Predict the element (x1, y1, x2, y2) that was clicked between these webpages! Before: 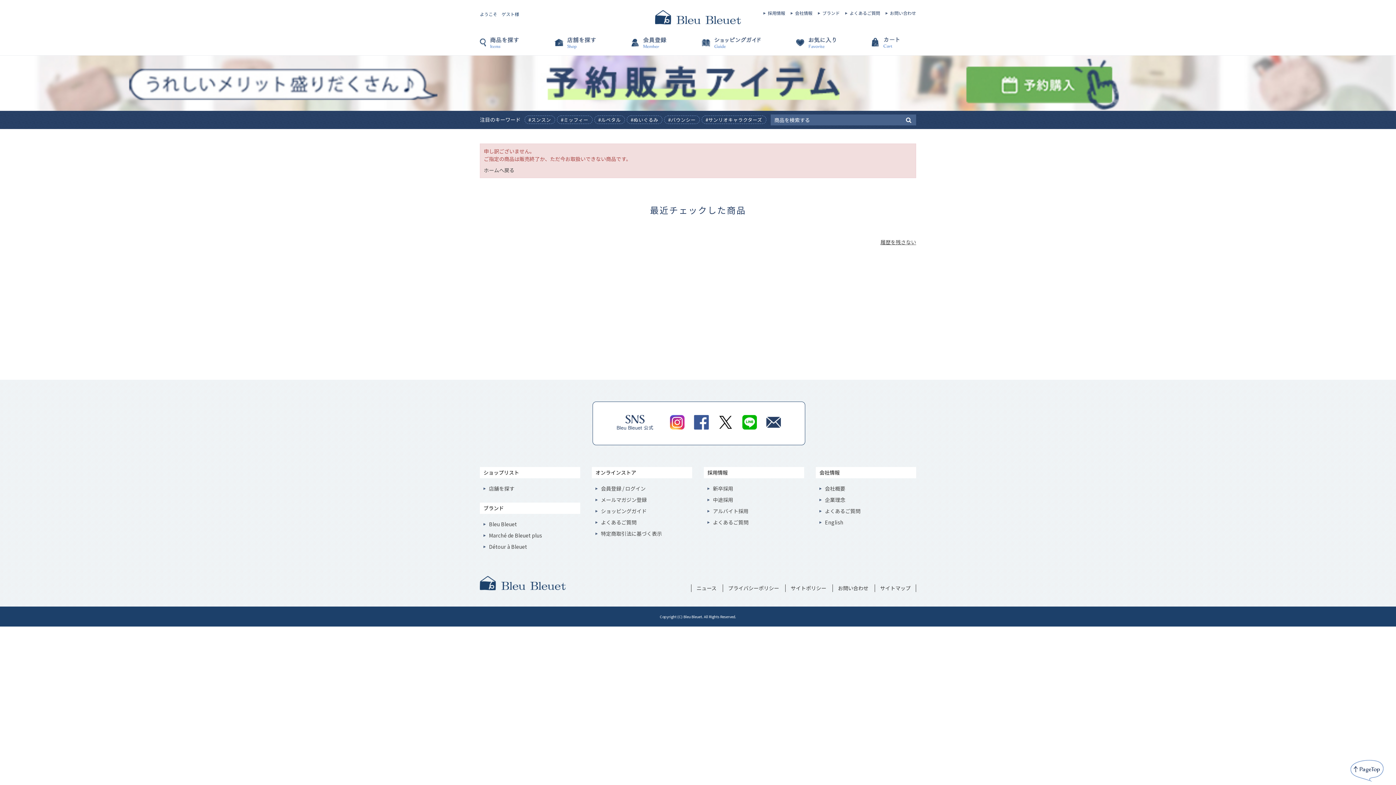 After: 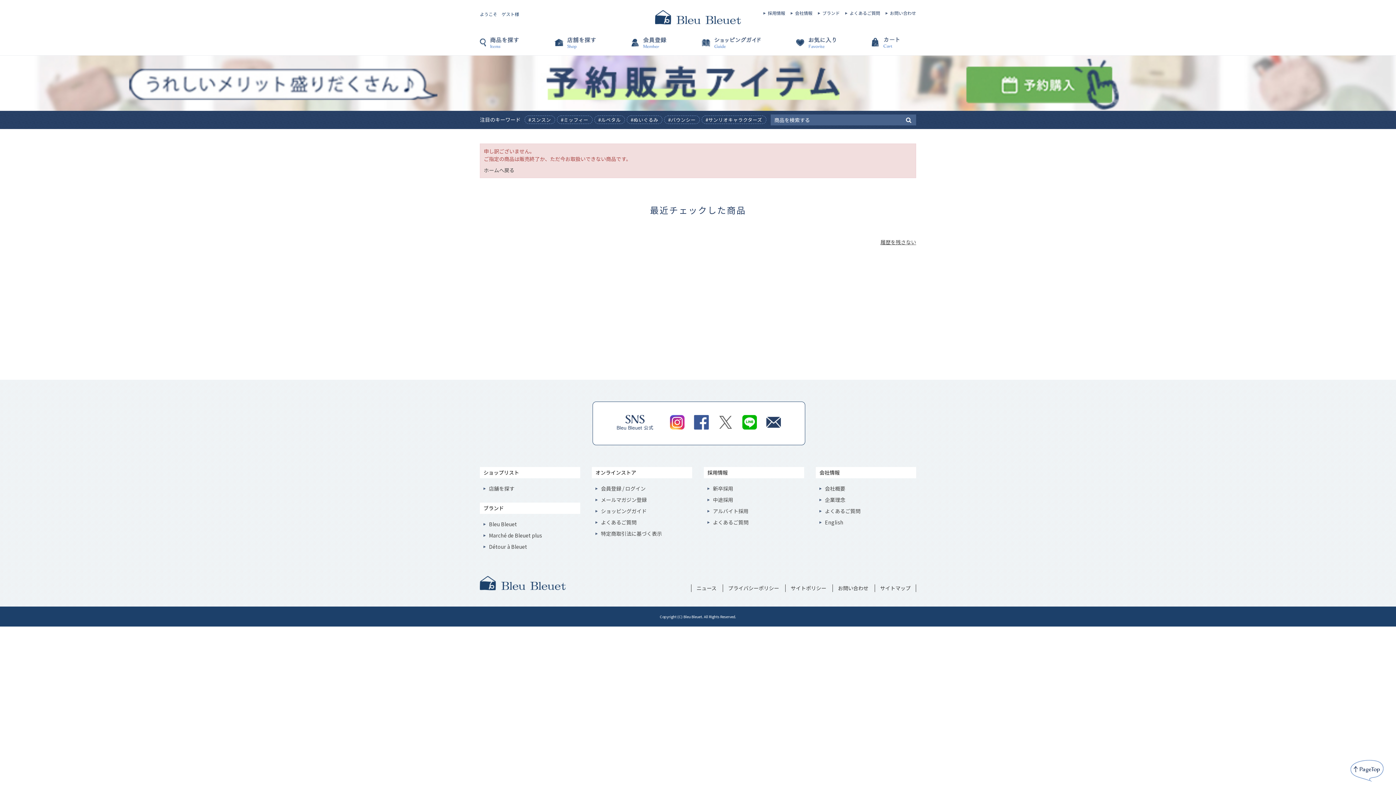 Action: bbox: (718, 424, 733, 431)